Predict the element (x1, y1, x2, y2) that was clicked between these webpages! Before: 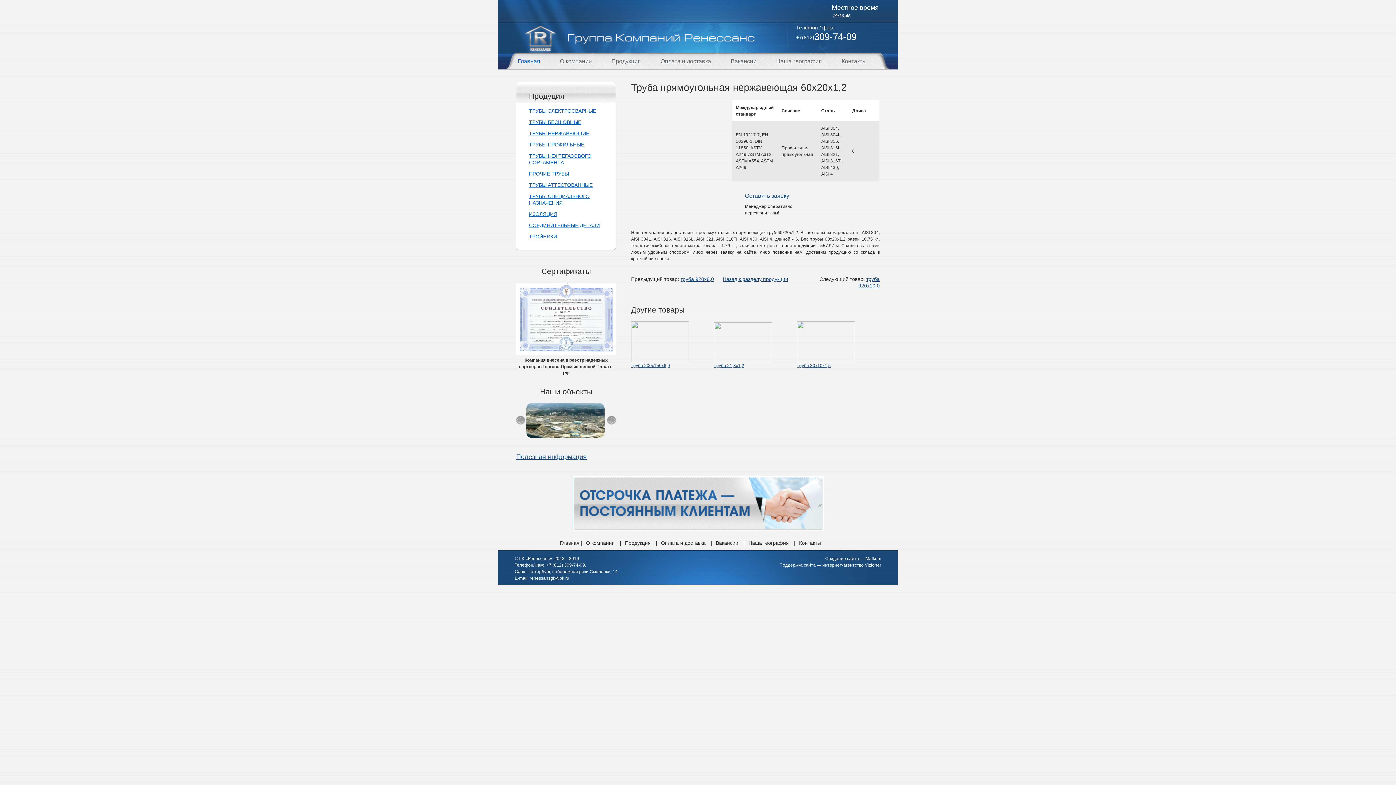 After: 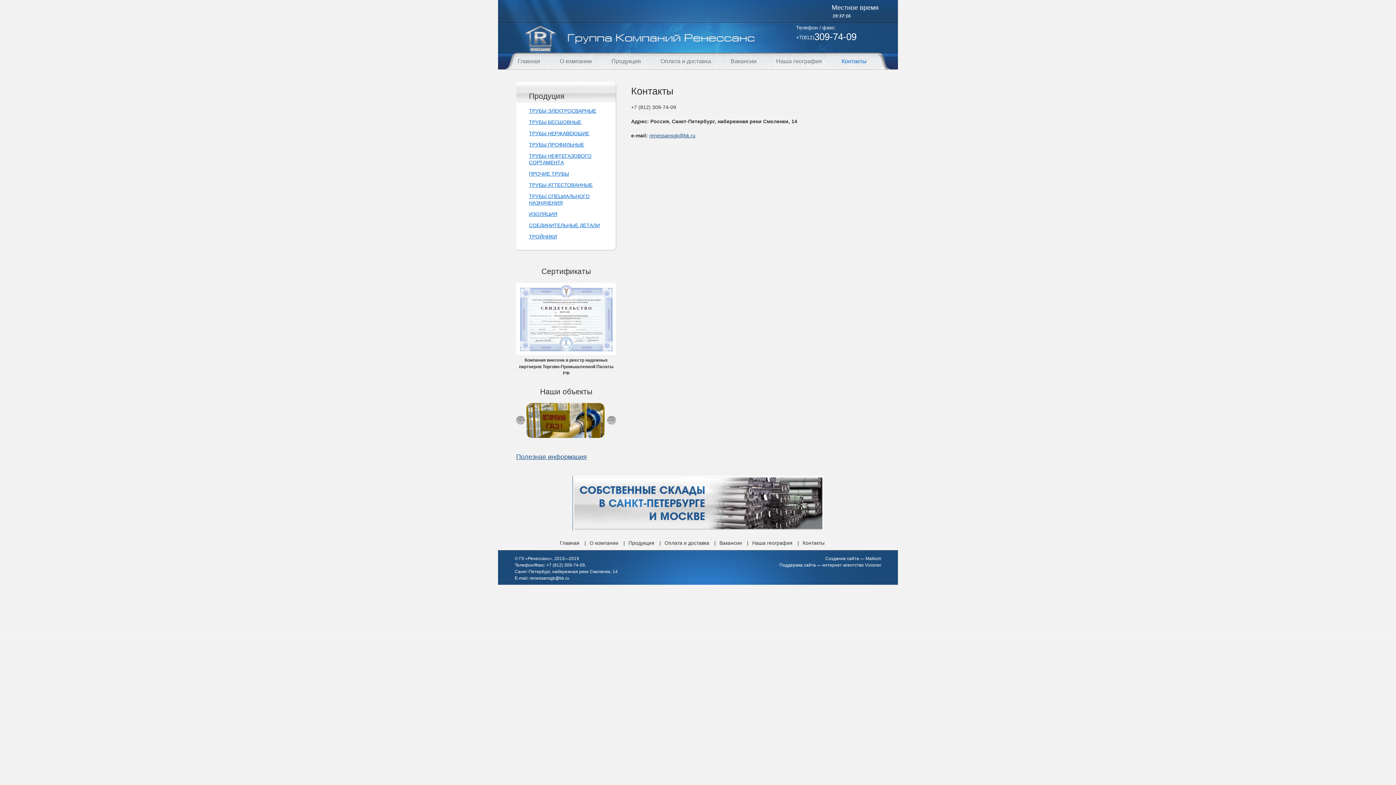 Action: bbox: (799, 540, 821, 546) label: Контакты